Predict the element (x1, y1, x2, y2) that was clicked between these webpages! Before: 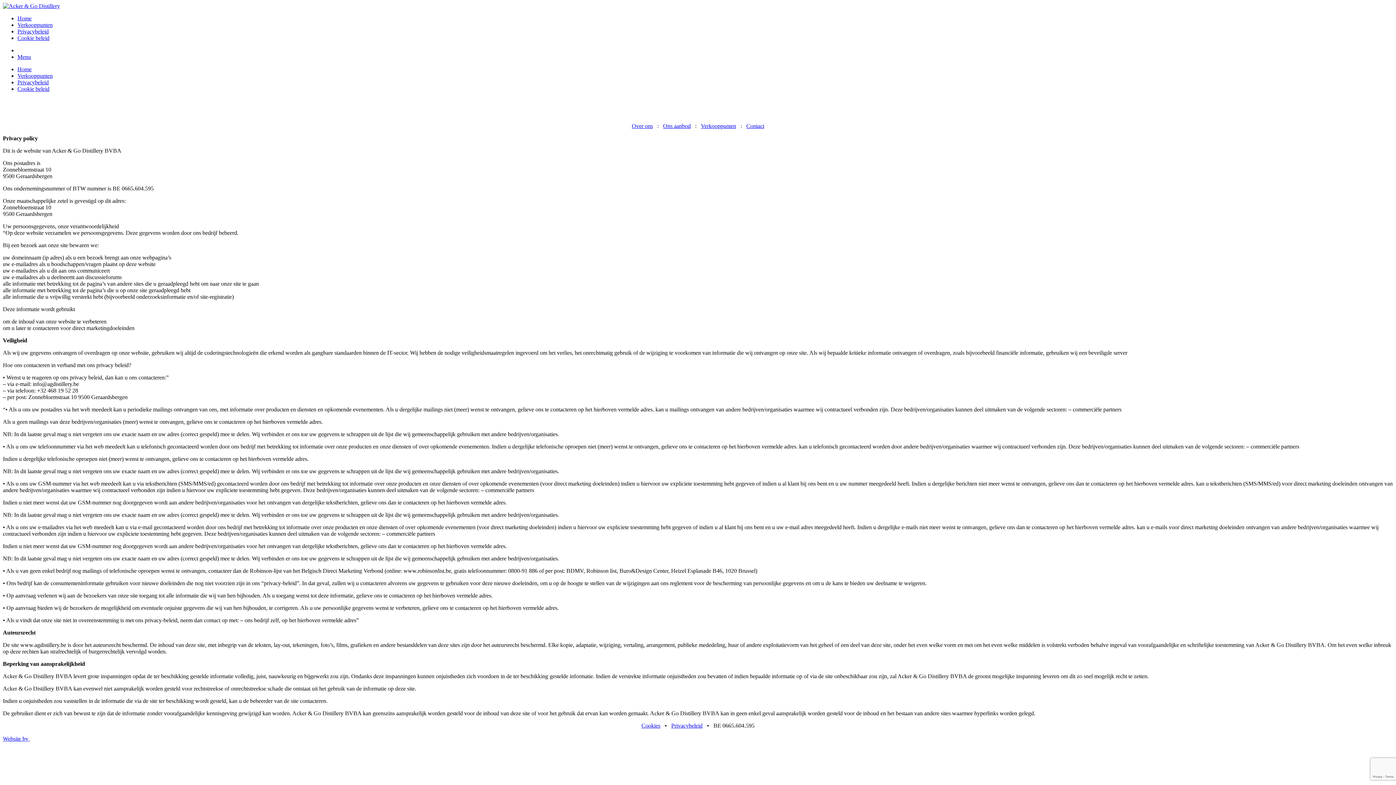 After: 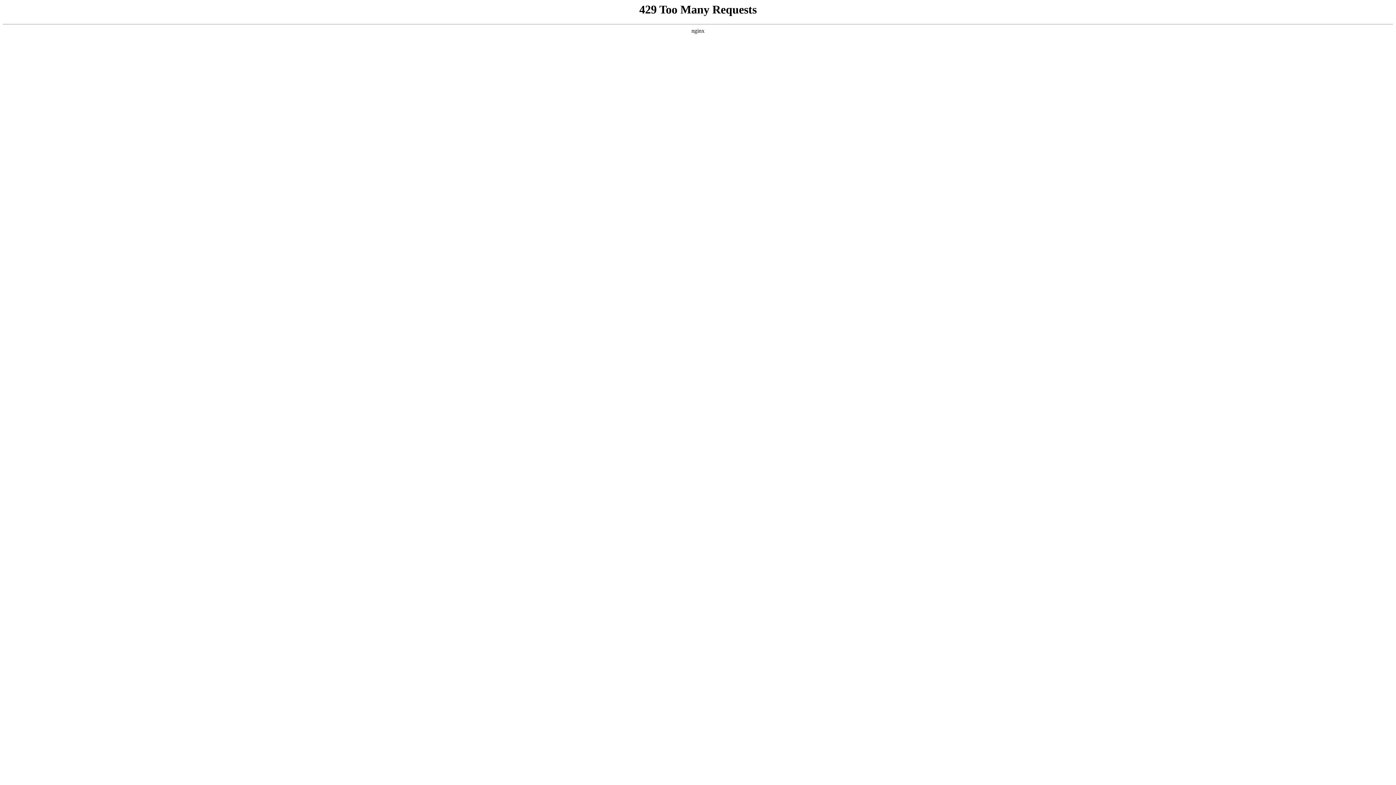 Action: label: Cookies bbox: (641, 722, 660, 729)